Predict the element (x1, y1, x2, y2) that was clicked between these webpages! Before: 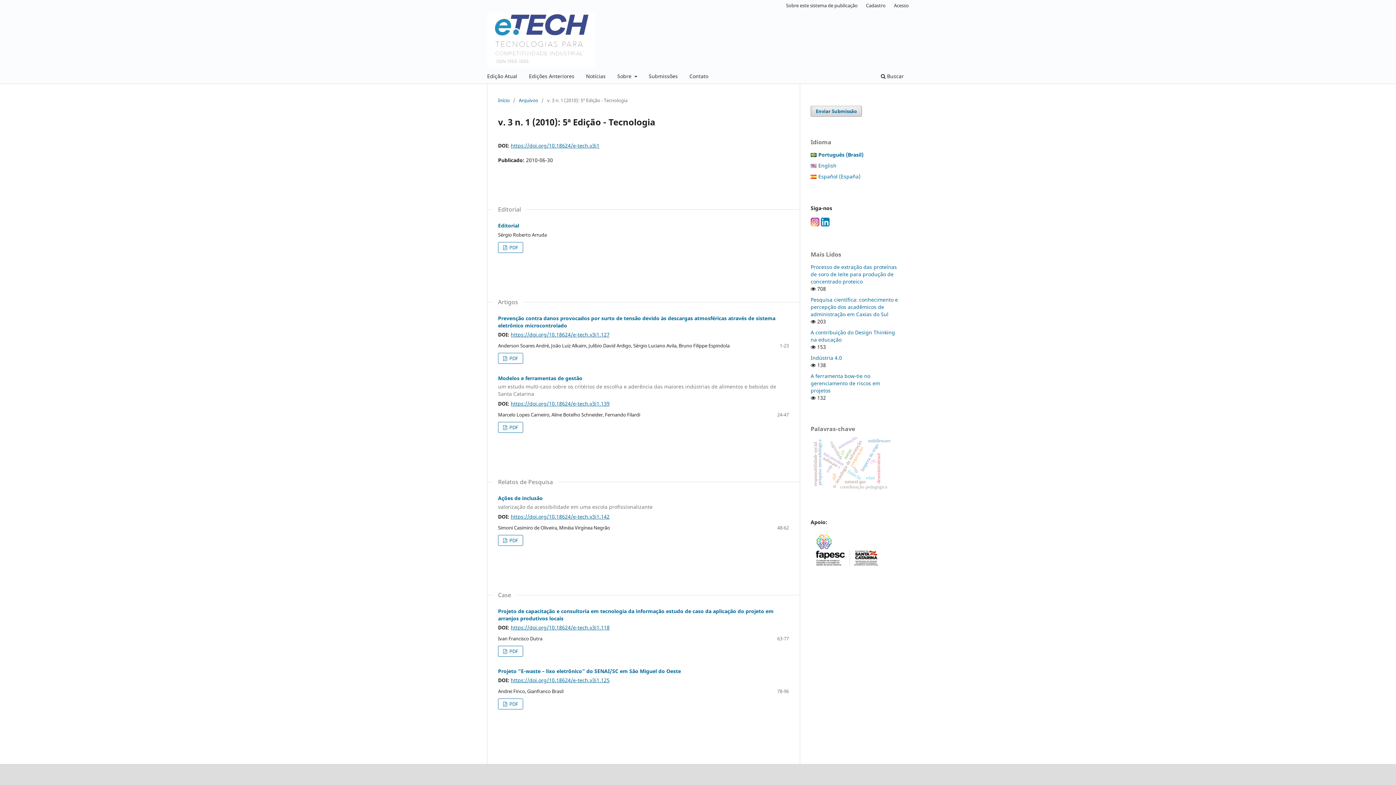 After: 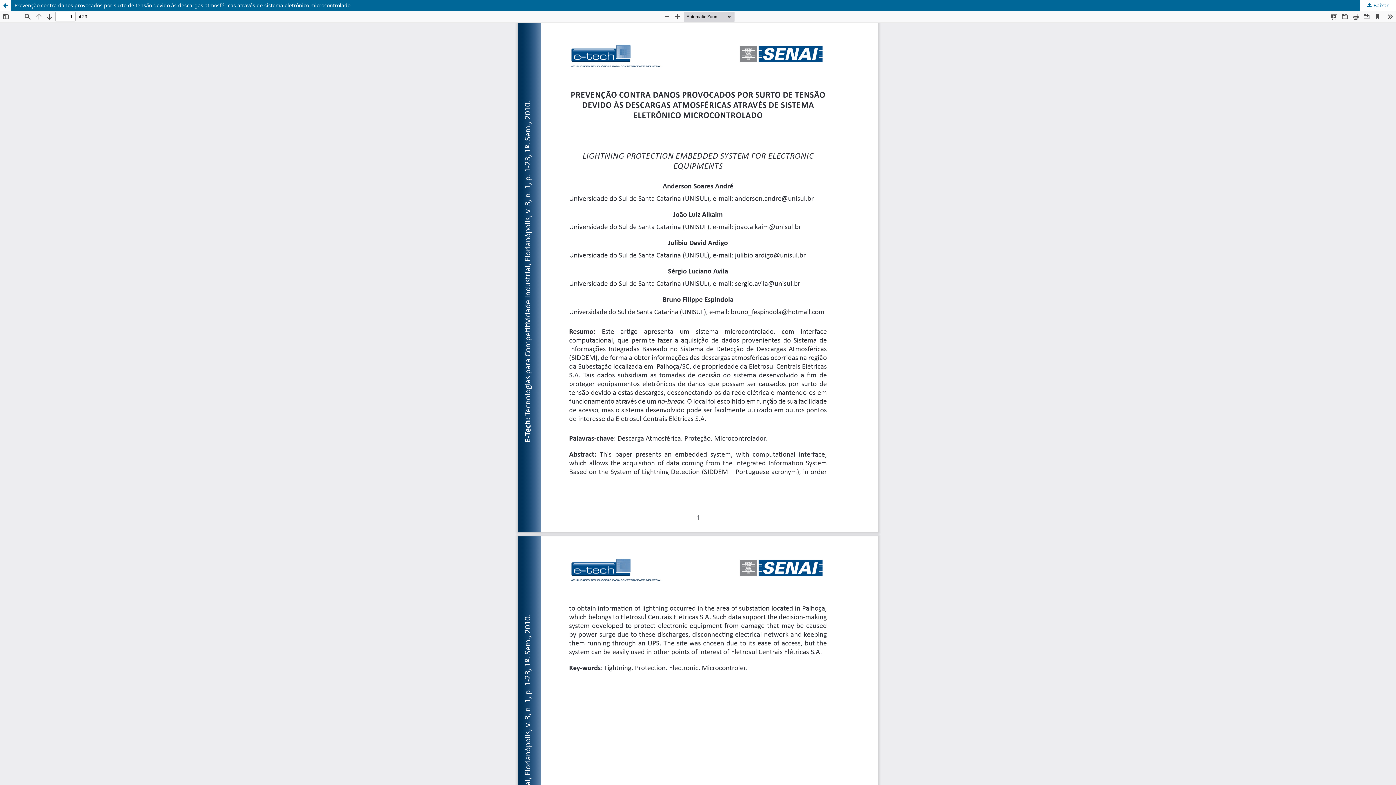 Action: bbox: (498, 353, 523, 363) label:  PDF